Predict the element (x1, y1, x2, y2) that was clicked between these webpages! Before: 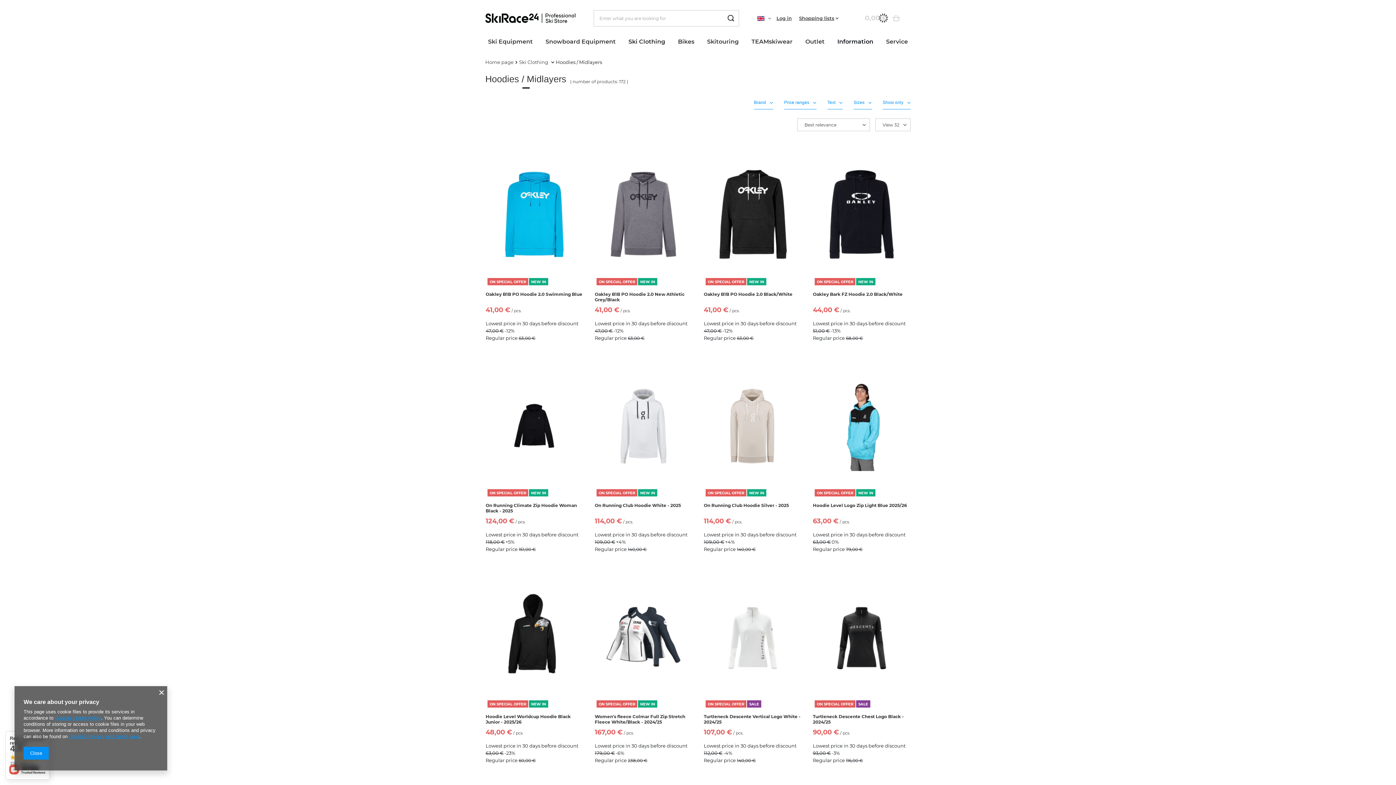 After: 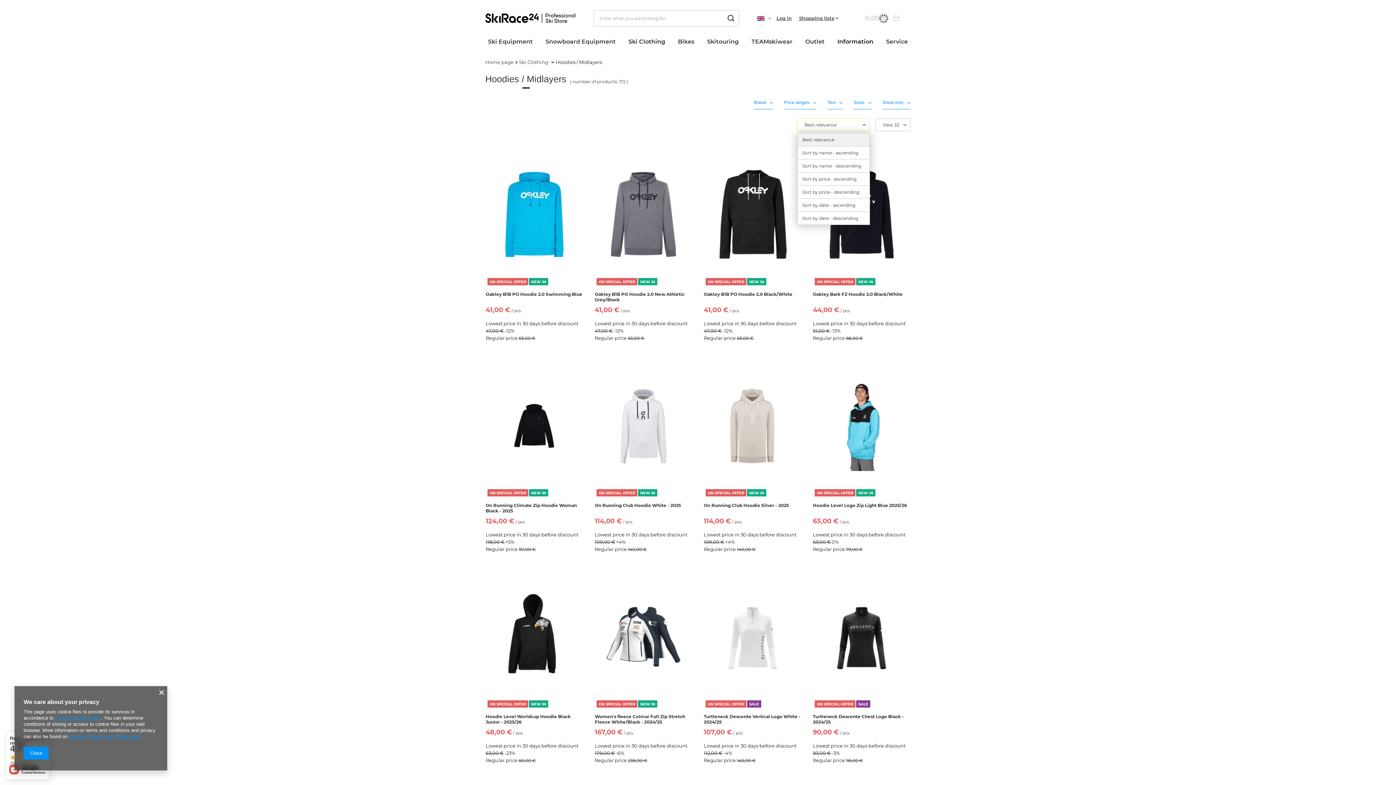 Action: label: Best relevance bbox: (797, 118, 870, 131)